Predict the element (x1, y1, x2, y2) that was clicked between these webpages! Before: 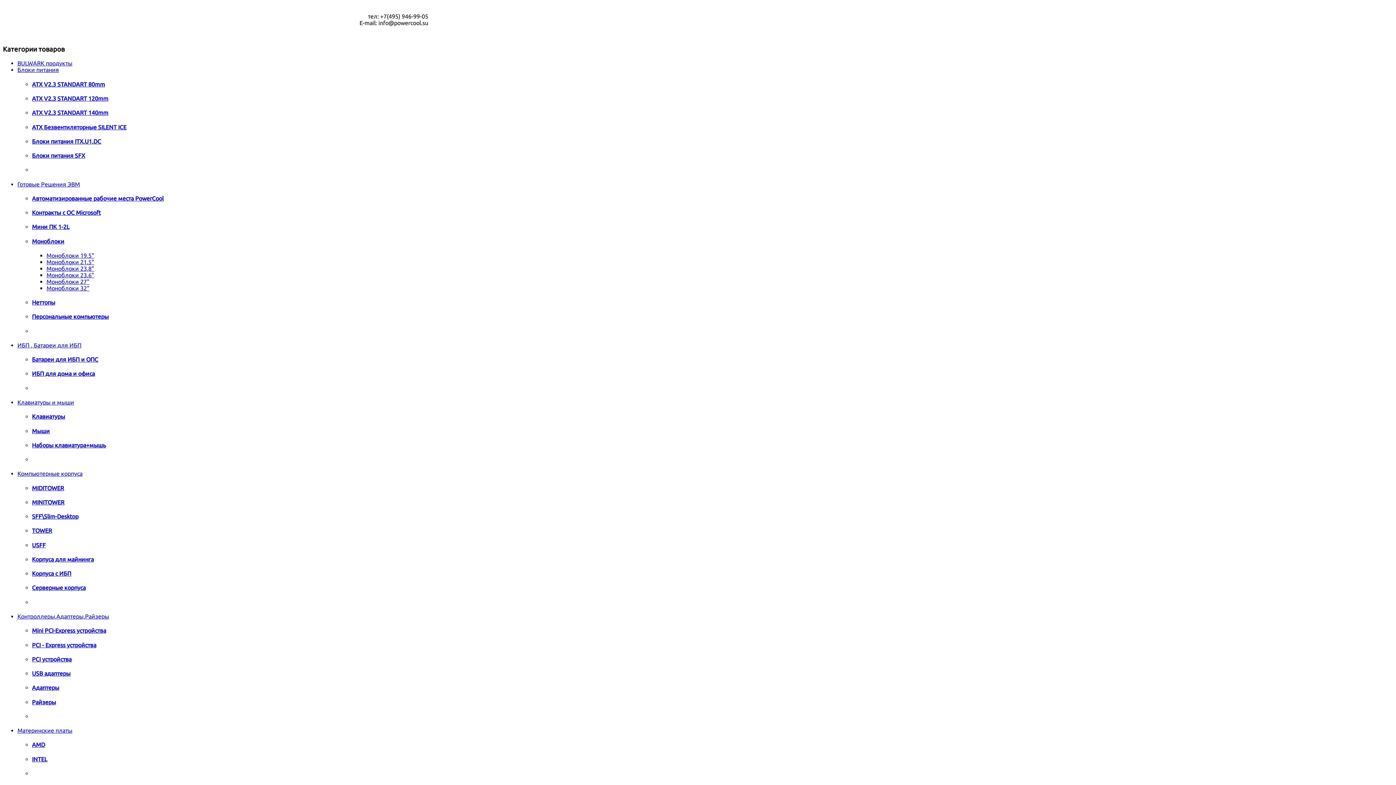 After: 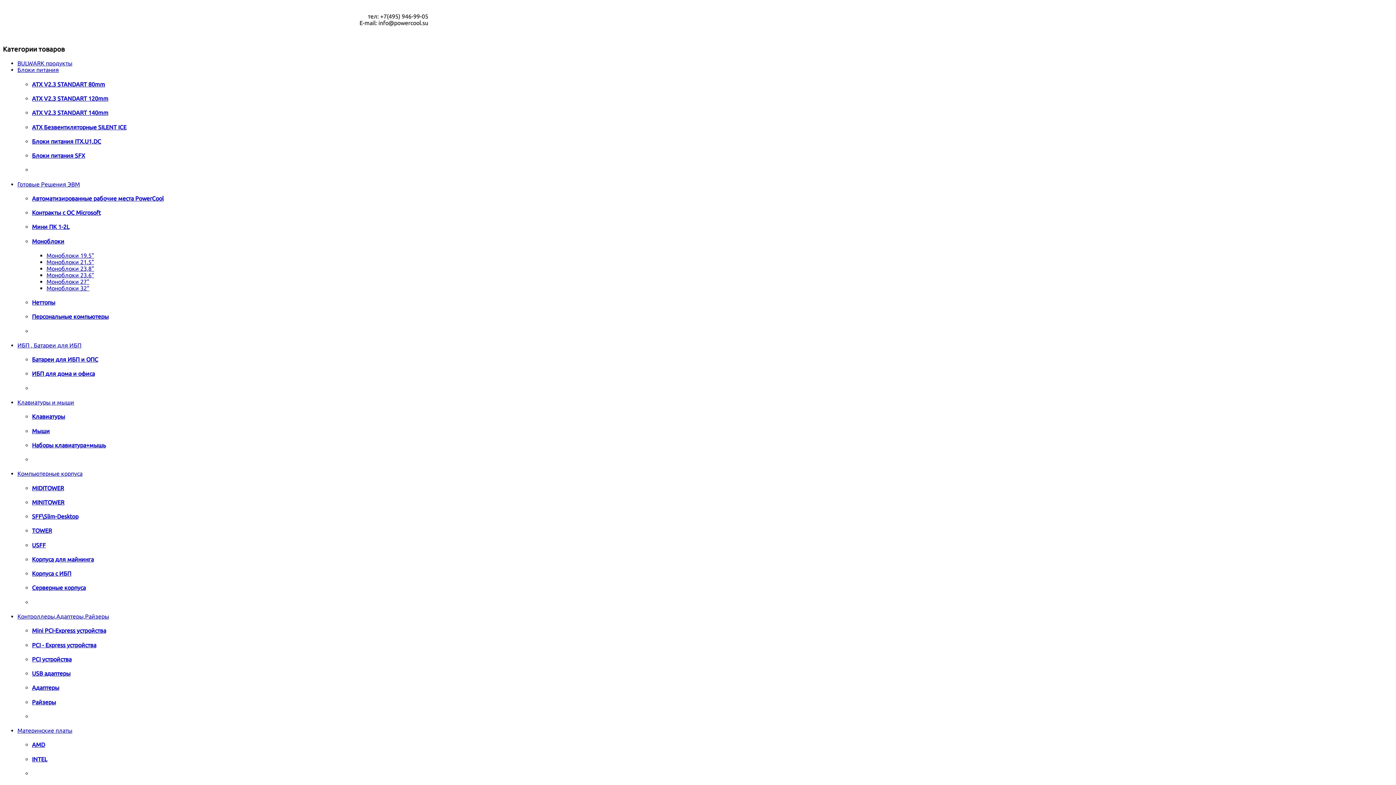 Action: label: ATX Безвентиляторные SILENT ICE bbox: (32, 123, 126, 130)